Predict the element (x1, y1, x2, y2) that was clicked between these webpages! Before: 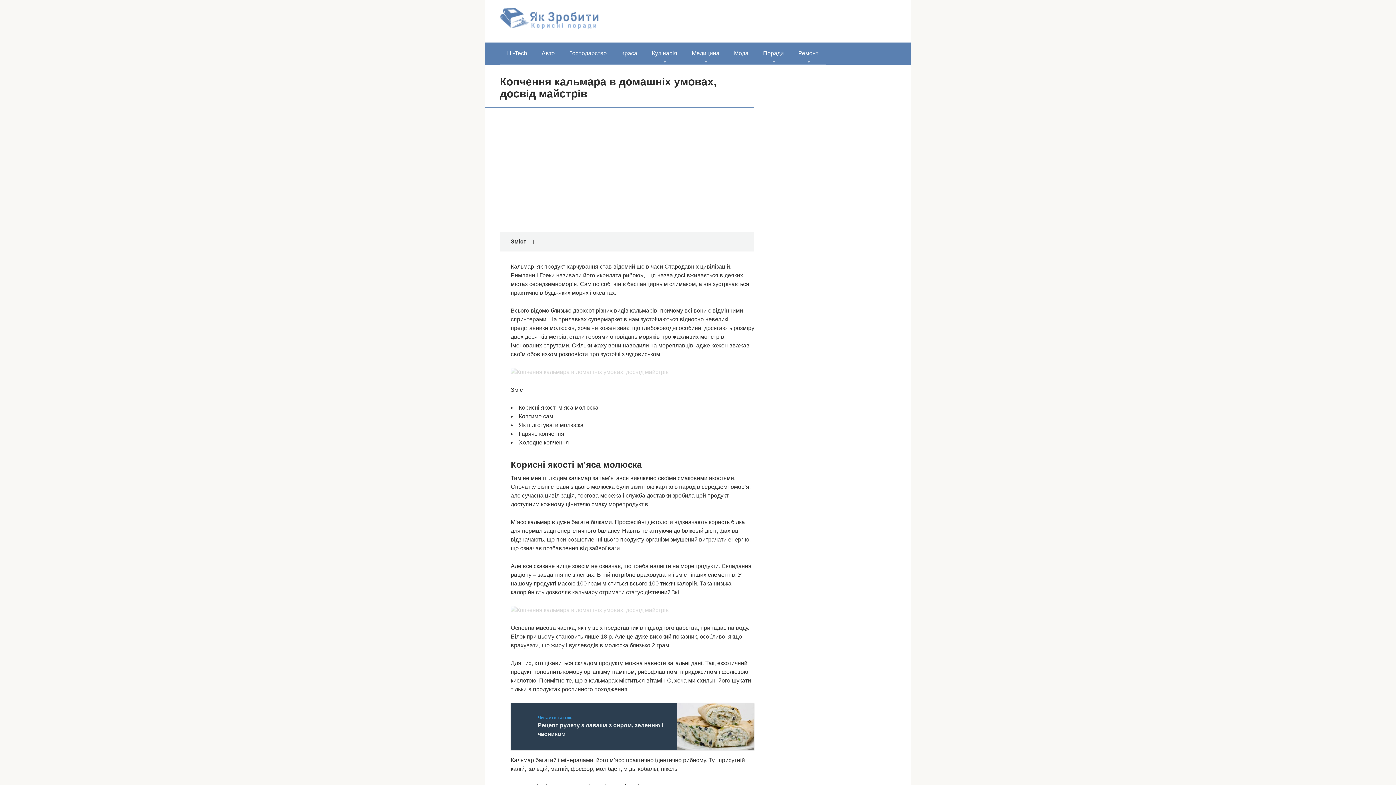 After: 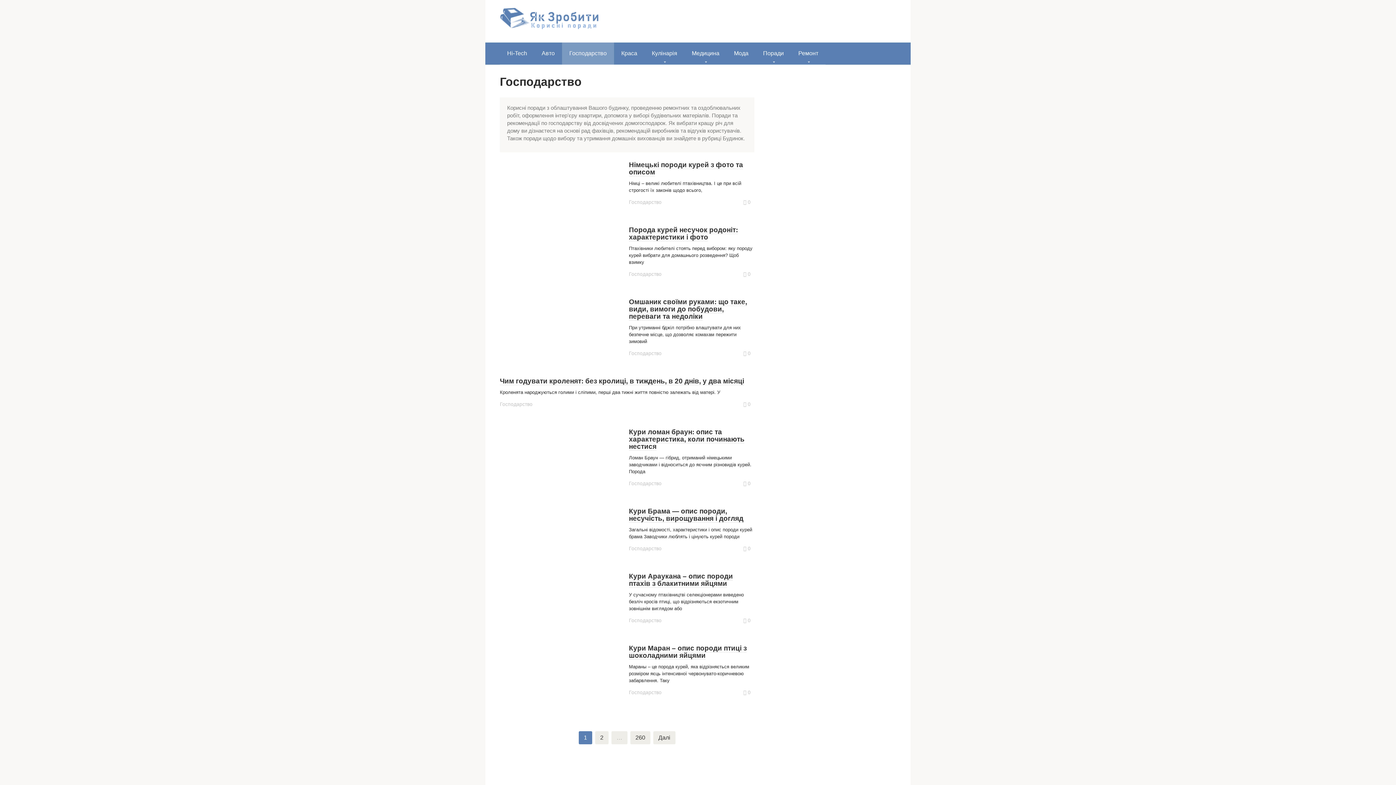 Action: label: Господарство bbox: (562, 42, 614, 64)